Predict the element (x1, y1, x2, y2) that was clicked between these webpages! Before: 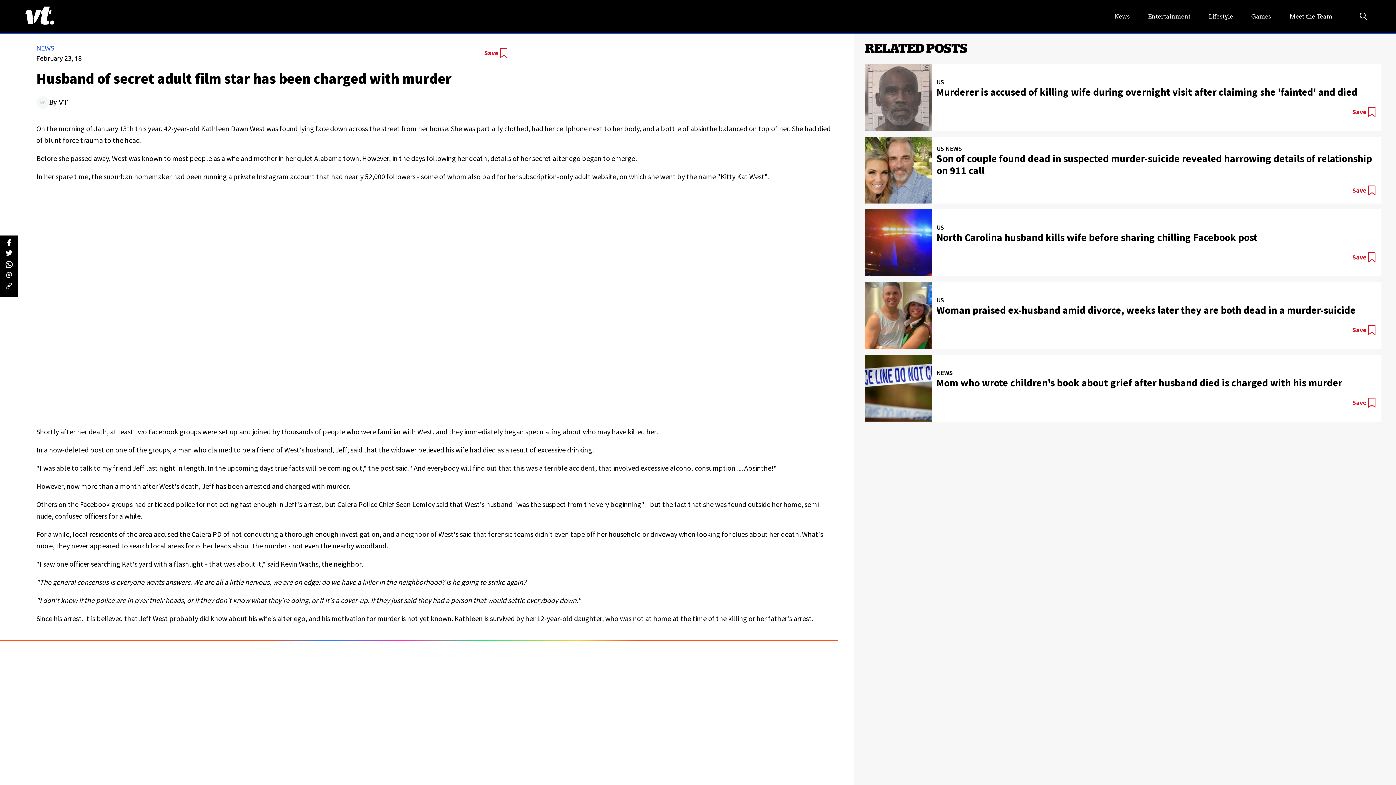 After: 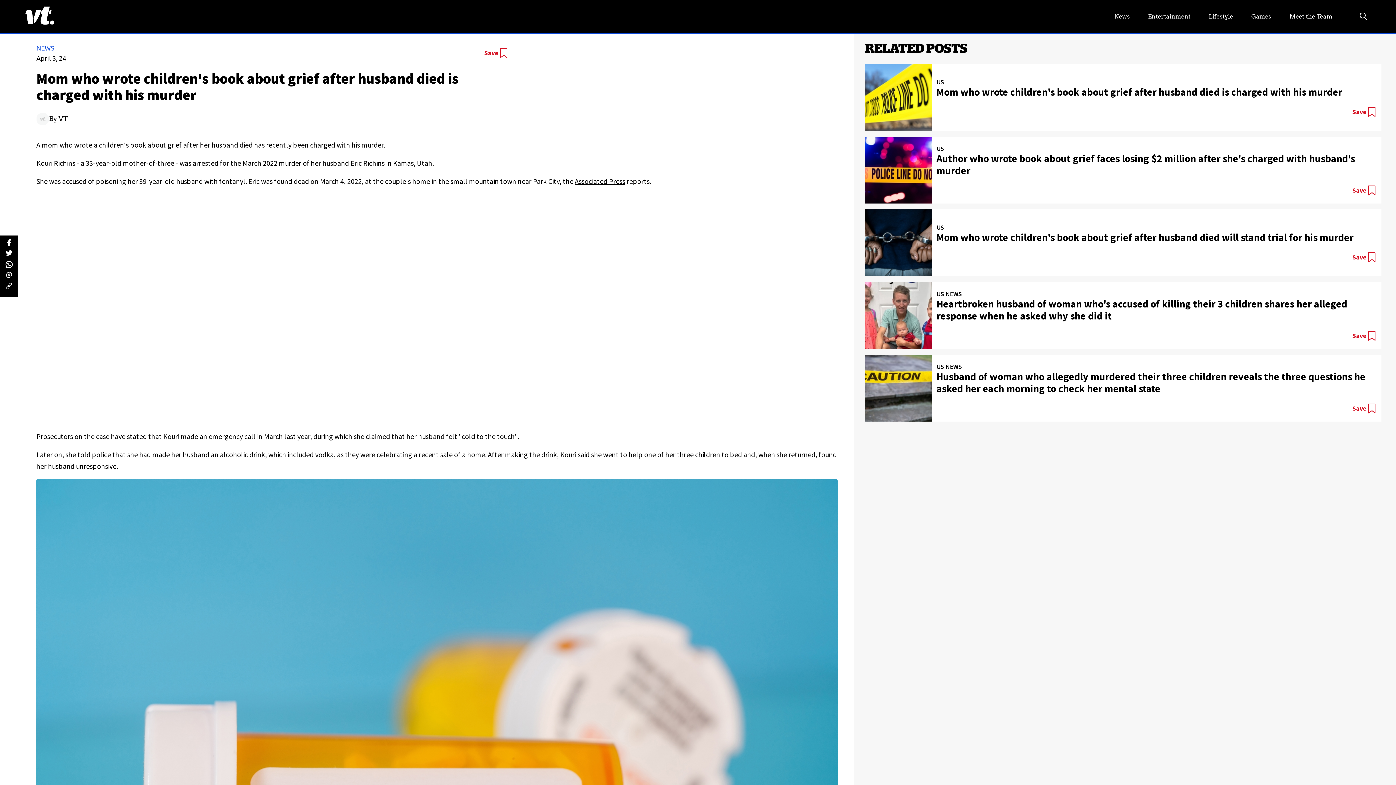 Action: label: NEWS
Mom who wrote children's book about grief after husband died is charged with his murder

Save bbox: (865, 354, 1381, 421)